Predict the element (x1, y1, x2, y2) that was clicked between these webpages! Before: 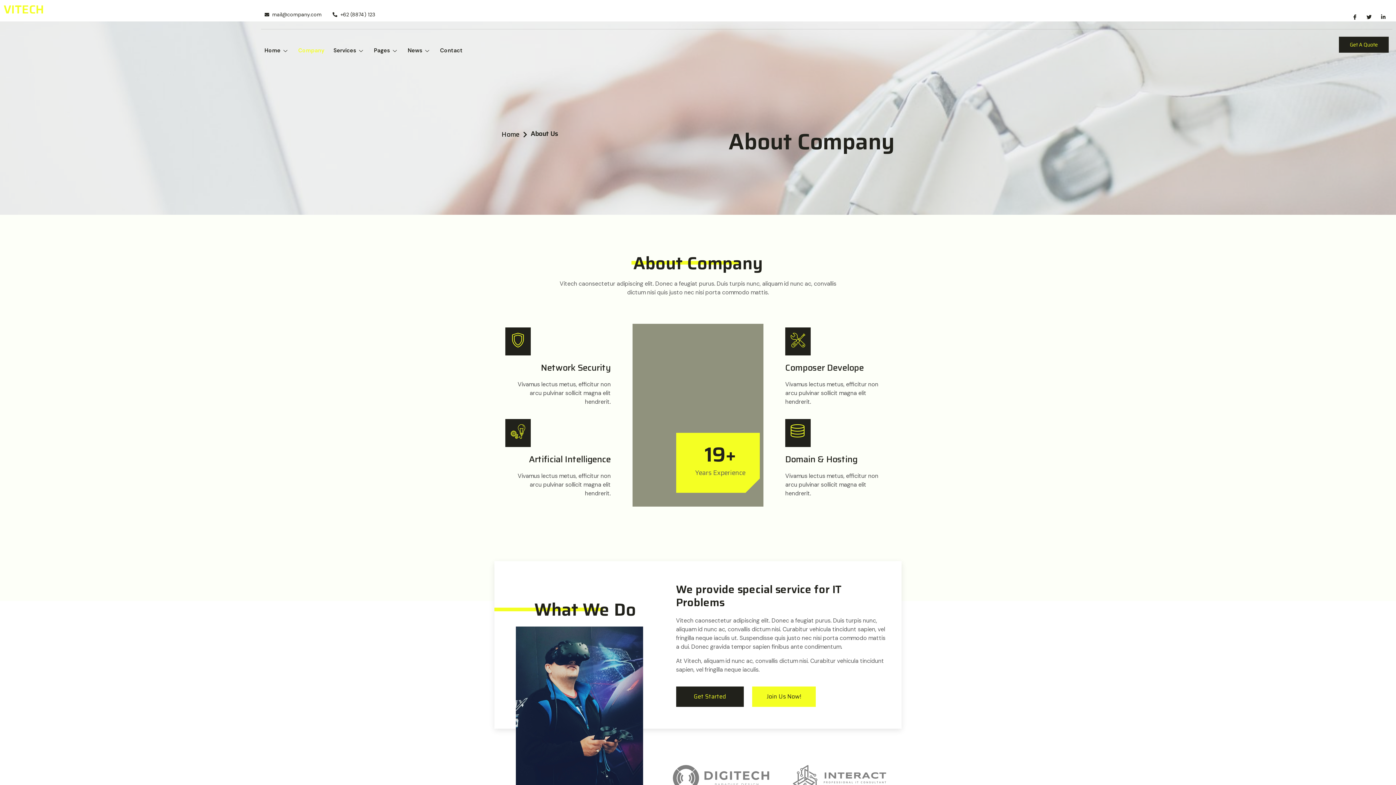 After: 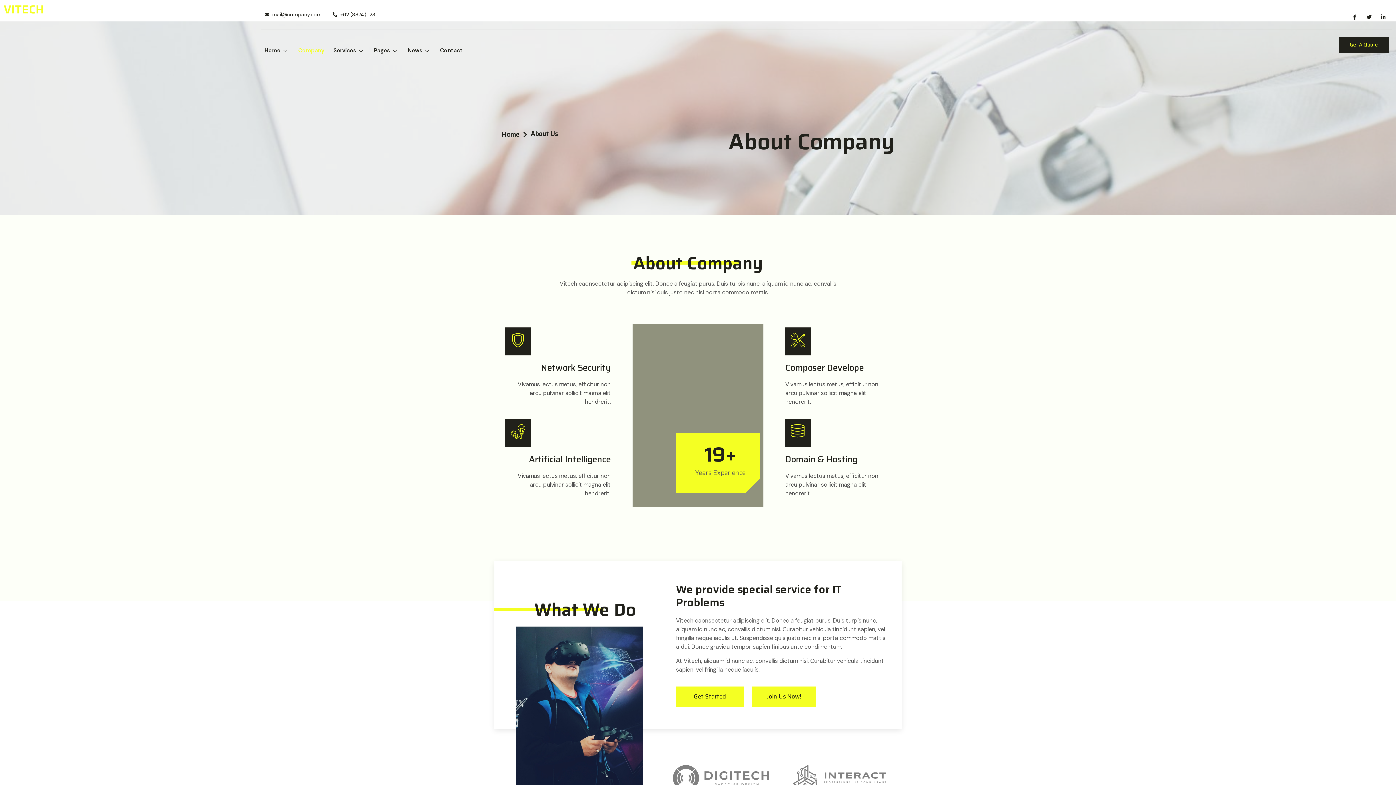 Action: label: Get Started bbox: (676, 686, 743, 707)